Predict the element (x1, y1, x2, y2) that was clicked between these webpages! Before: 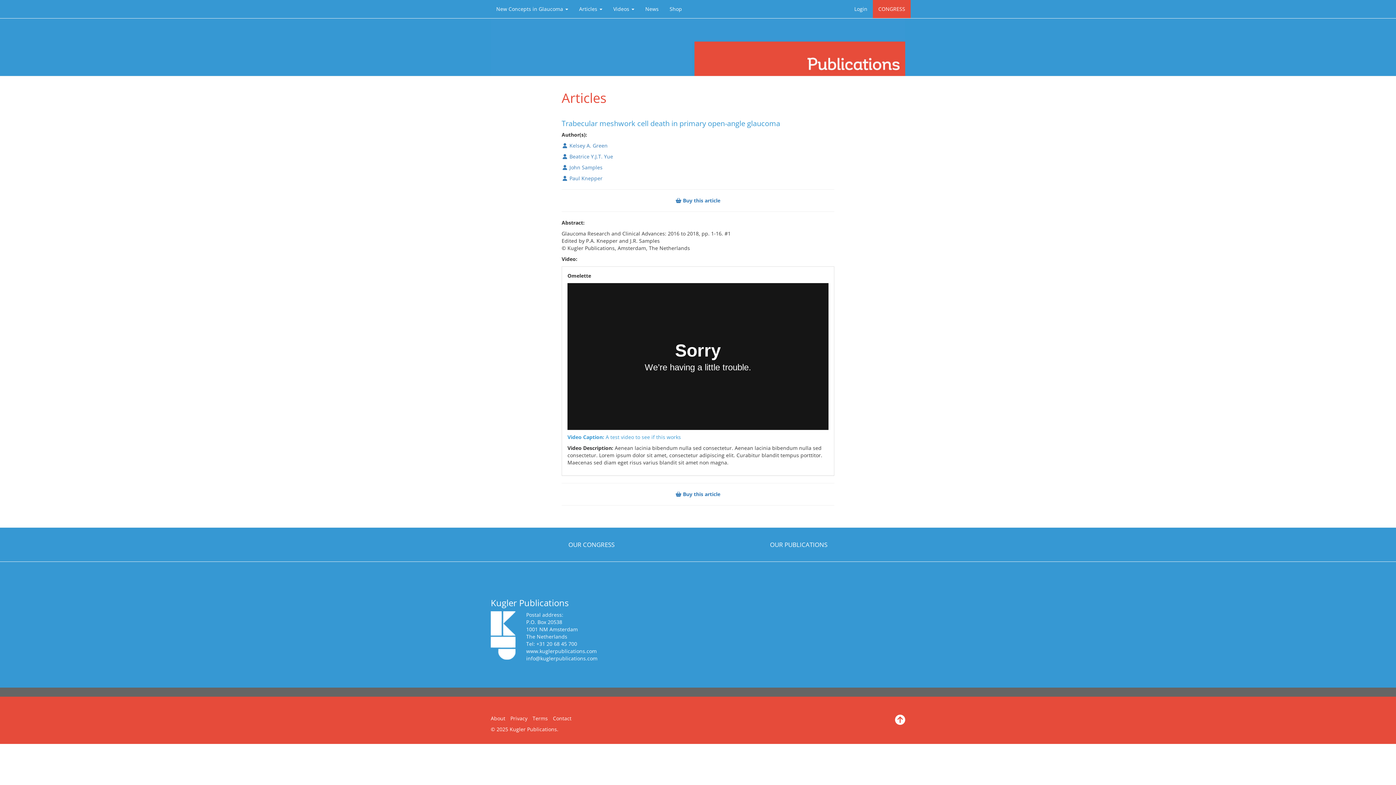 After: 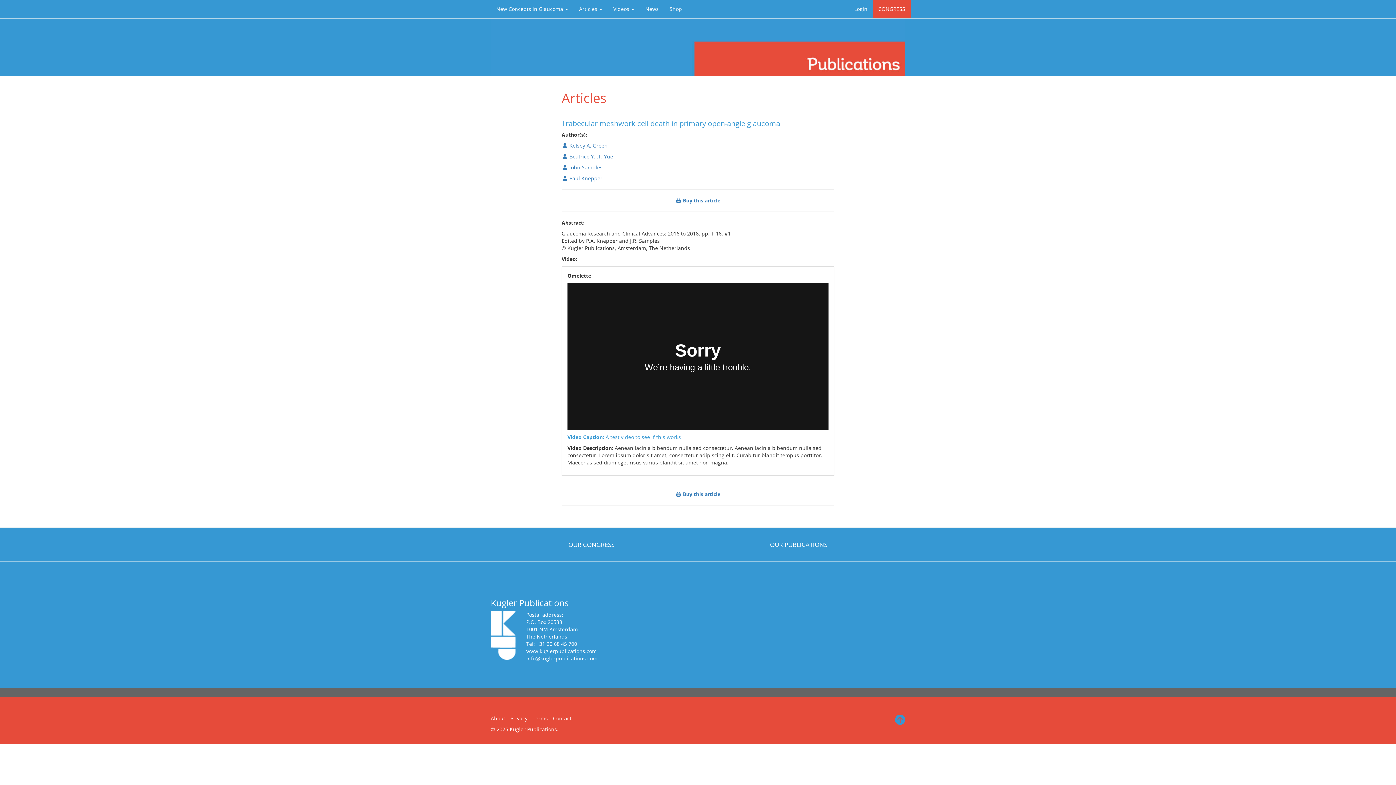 Action: bbox: (895, 718, 905, 725)